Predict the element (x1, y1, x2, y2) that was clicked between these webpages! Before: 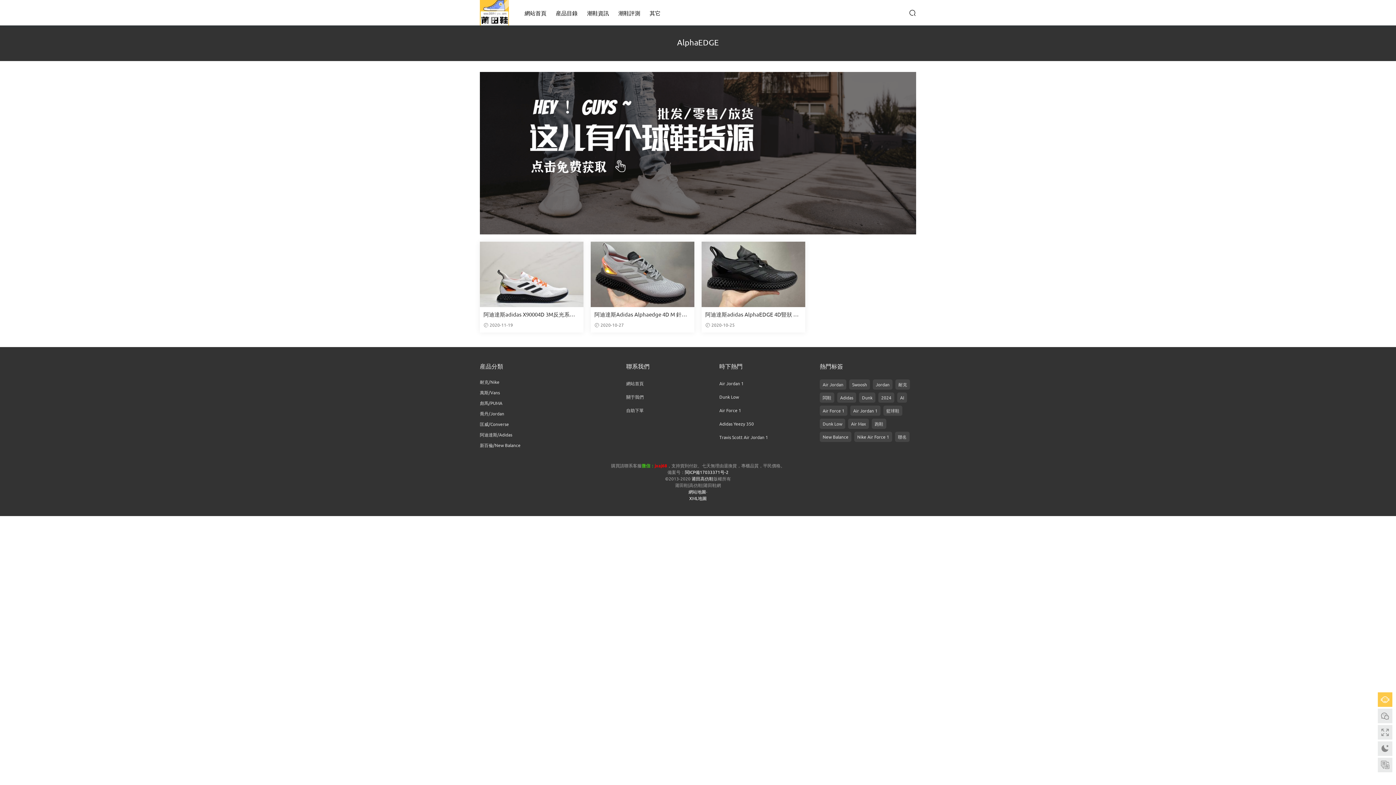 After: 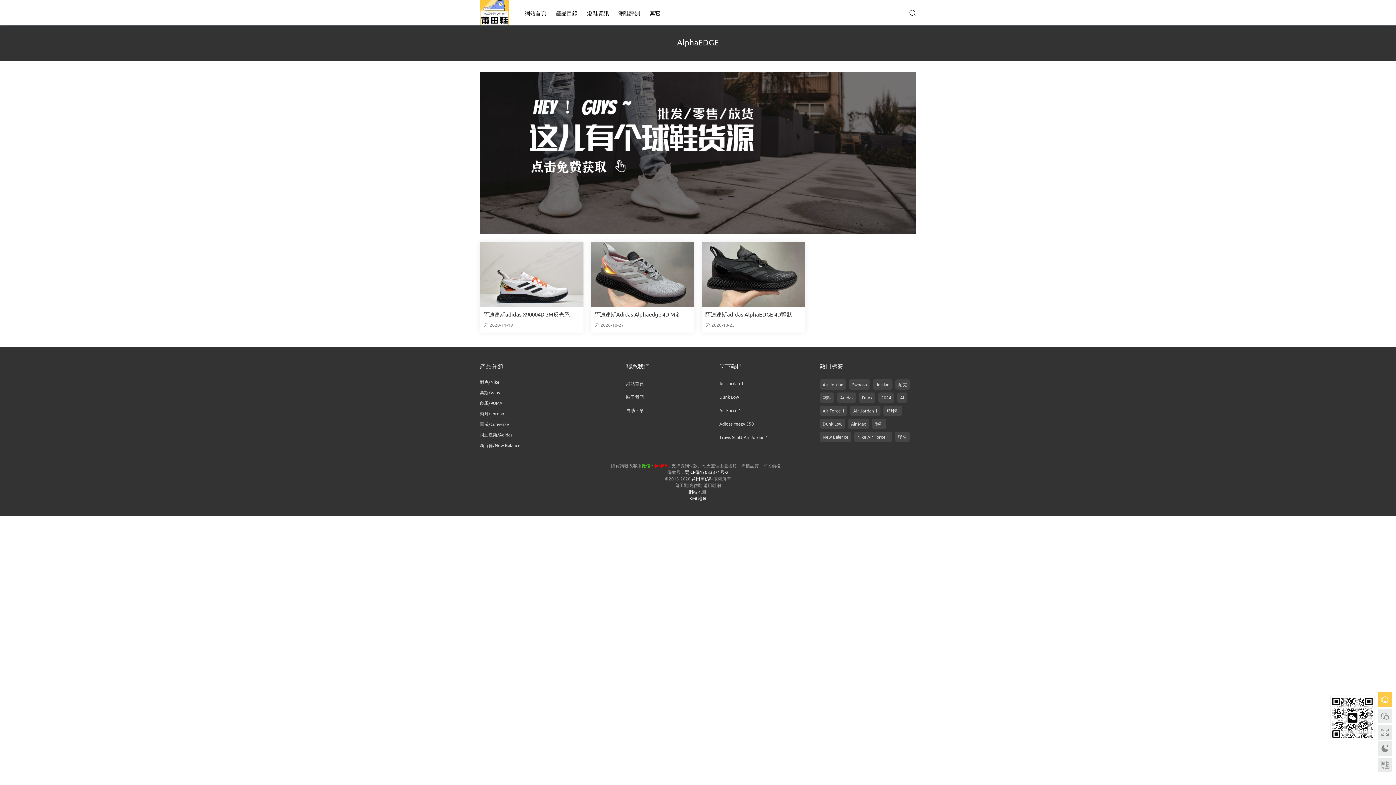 Action: bbox: (1378, 709, 1392, 723)